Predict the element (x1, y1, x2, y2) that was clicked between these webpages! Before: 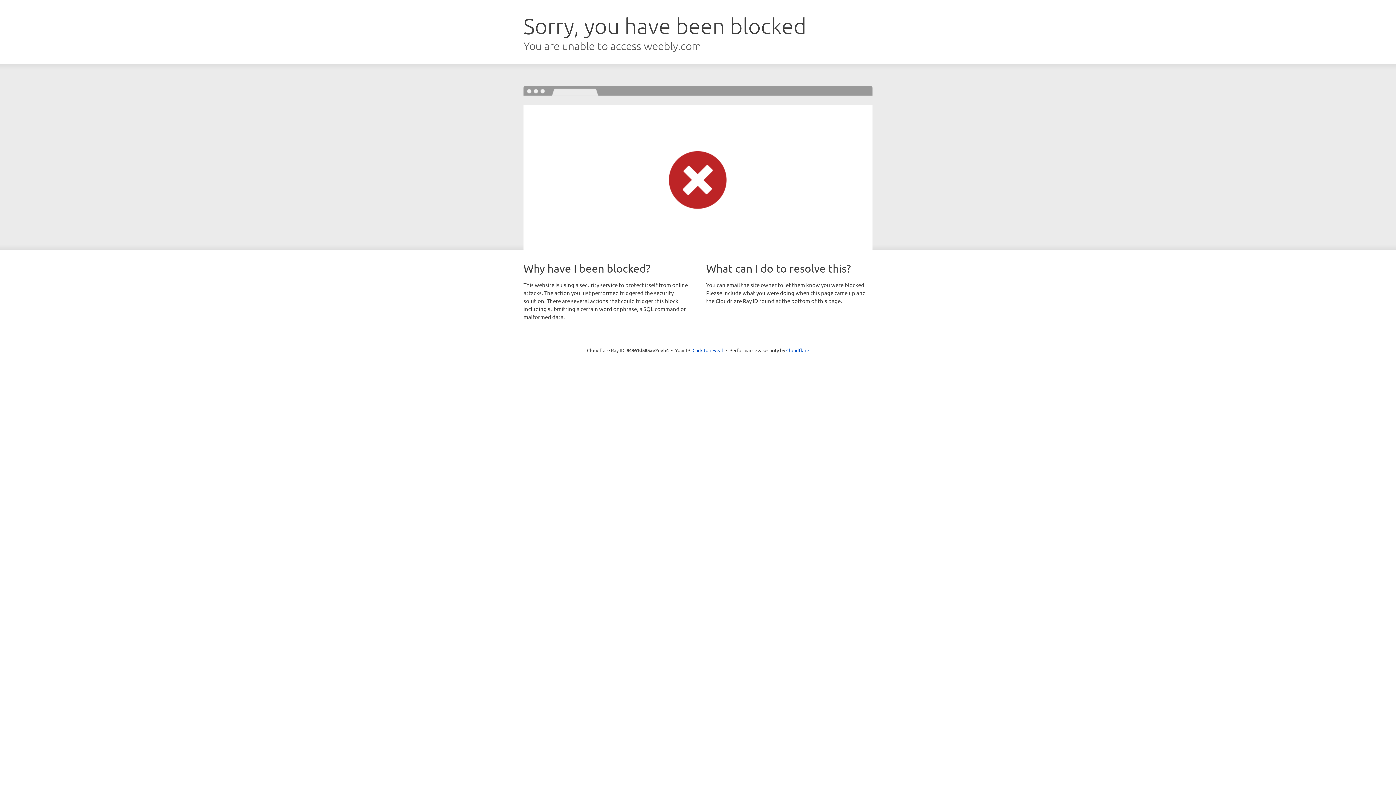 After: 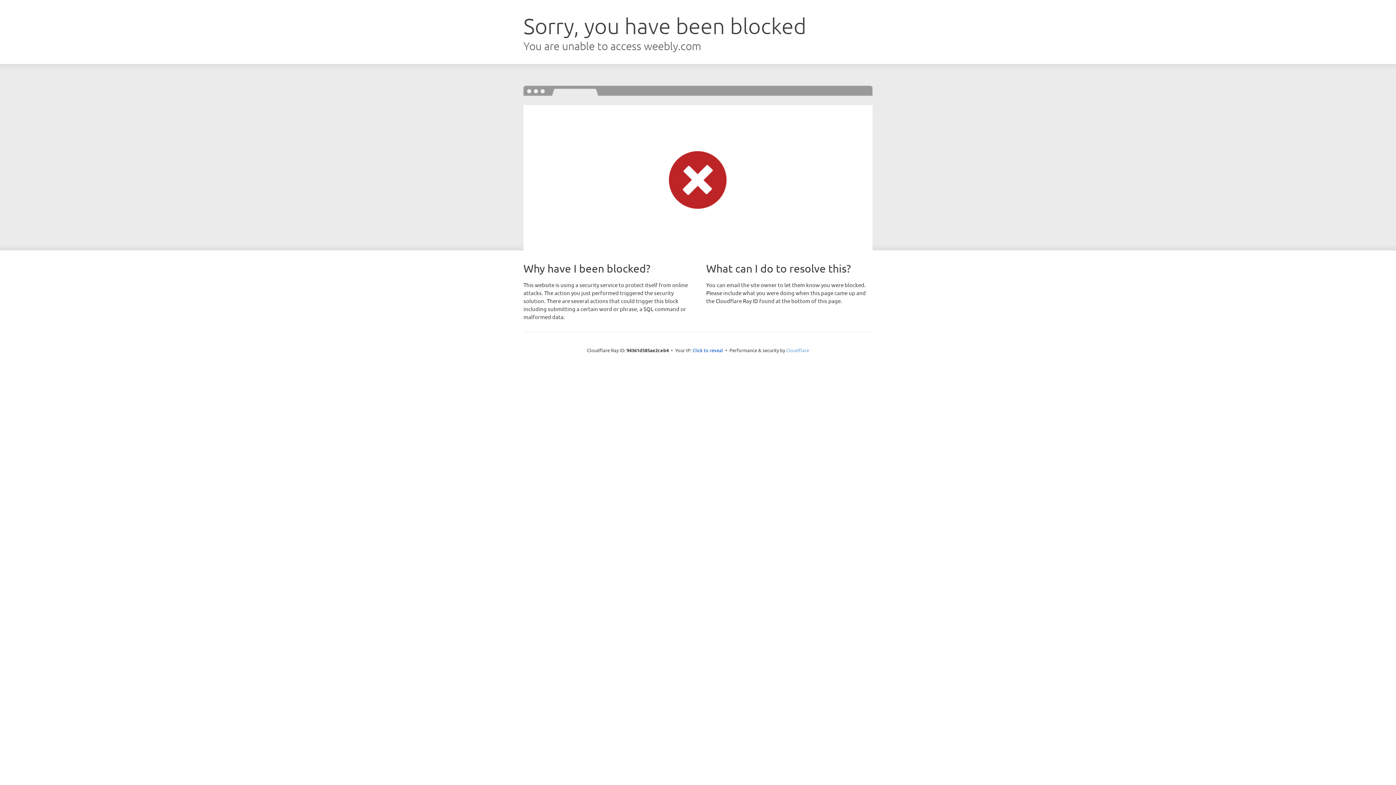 Action: label: Cloudflare bbox: (786, 347, 809, 353)